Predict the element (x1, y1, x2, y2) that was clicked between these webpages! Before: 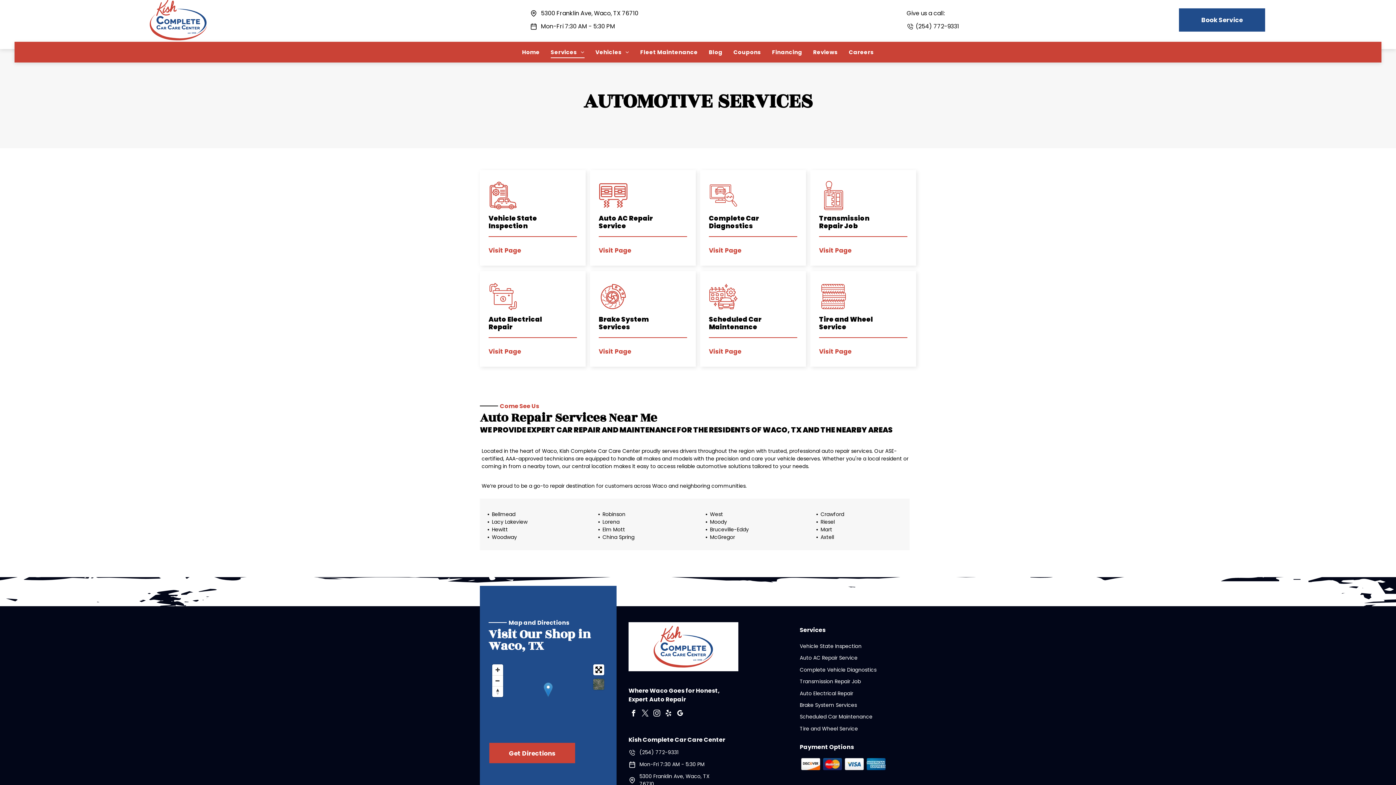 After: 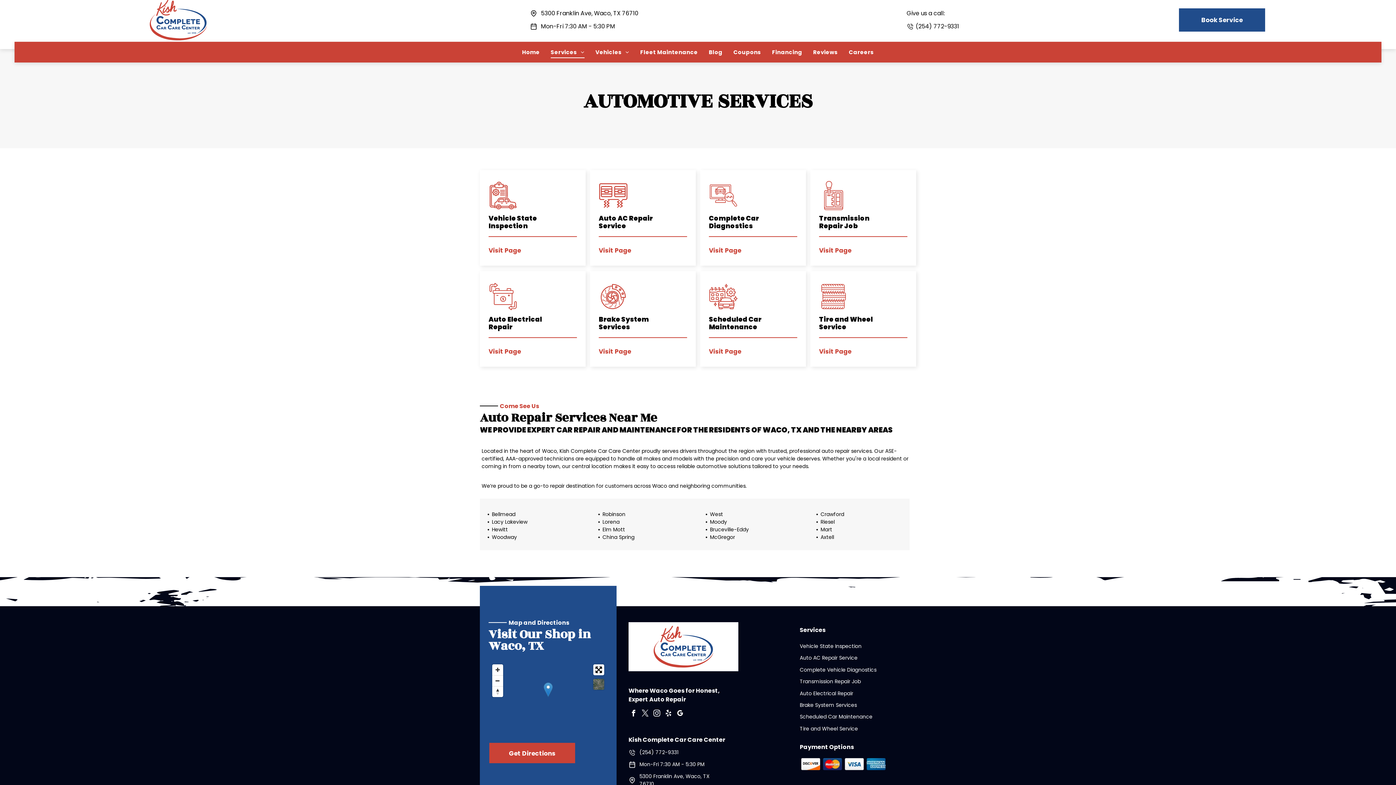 Action: label: Get Directions  bbox: (488, 742, 576, 764)